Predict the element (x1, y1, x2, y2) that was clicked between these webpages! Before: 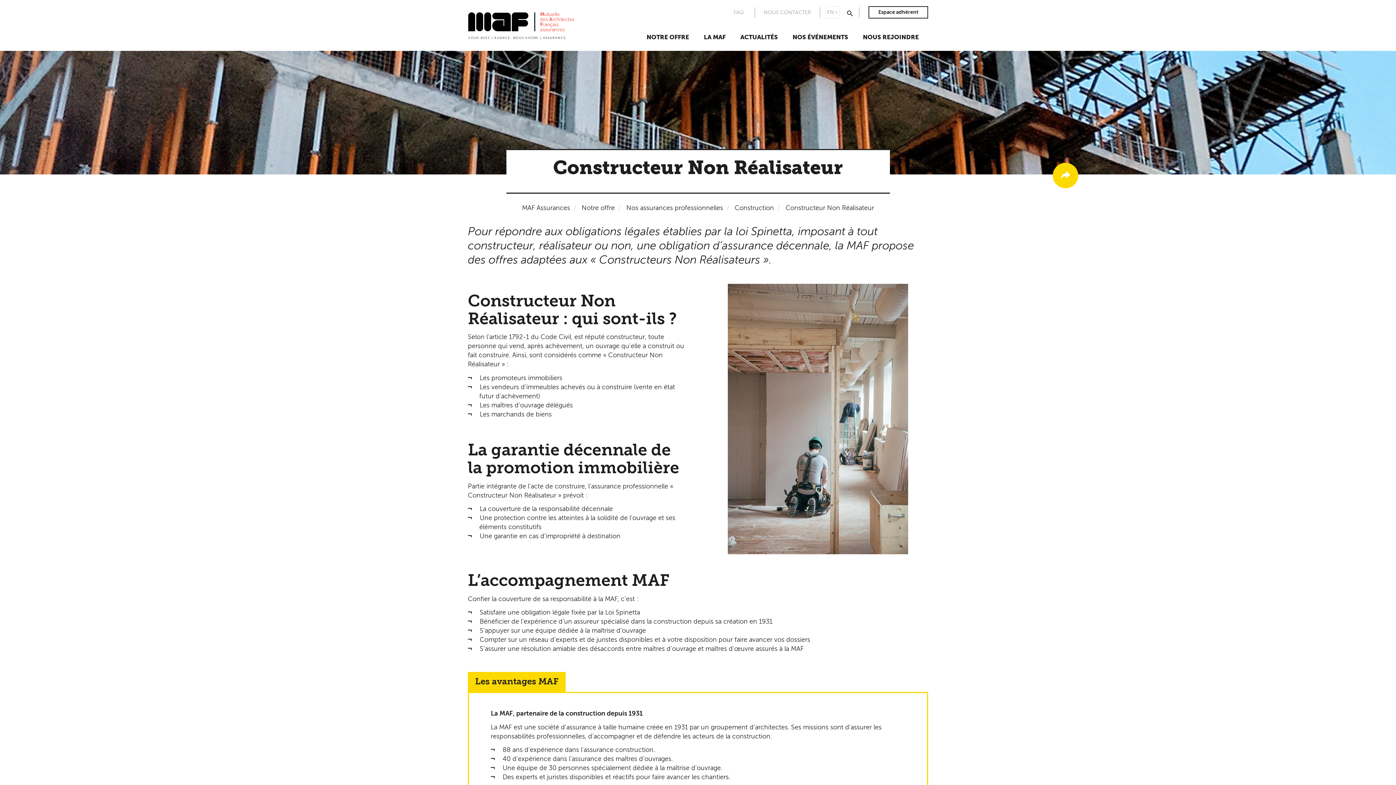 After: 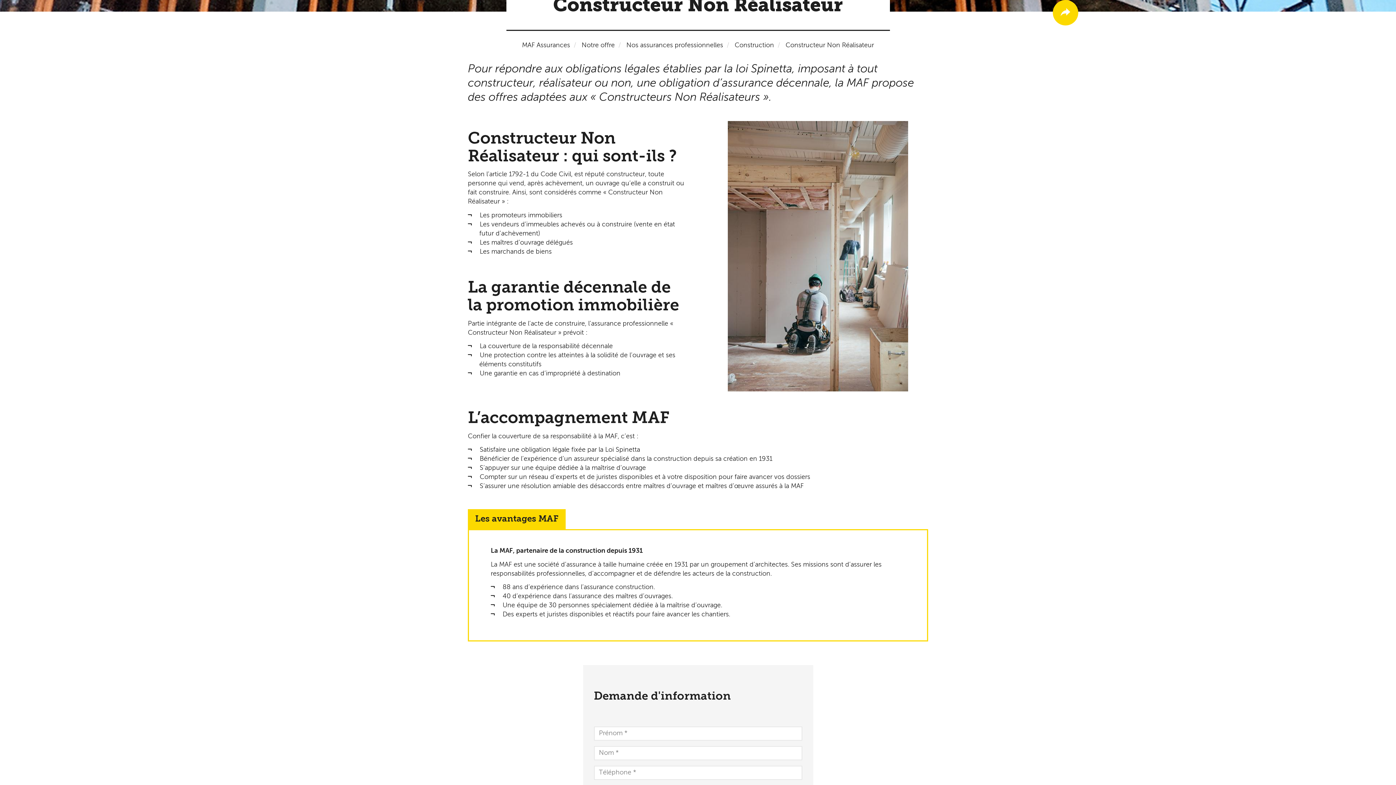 Action: bbox: (1052, 162, 1078, 188)